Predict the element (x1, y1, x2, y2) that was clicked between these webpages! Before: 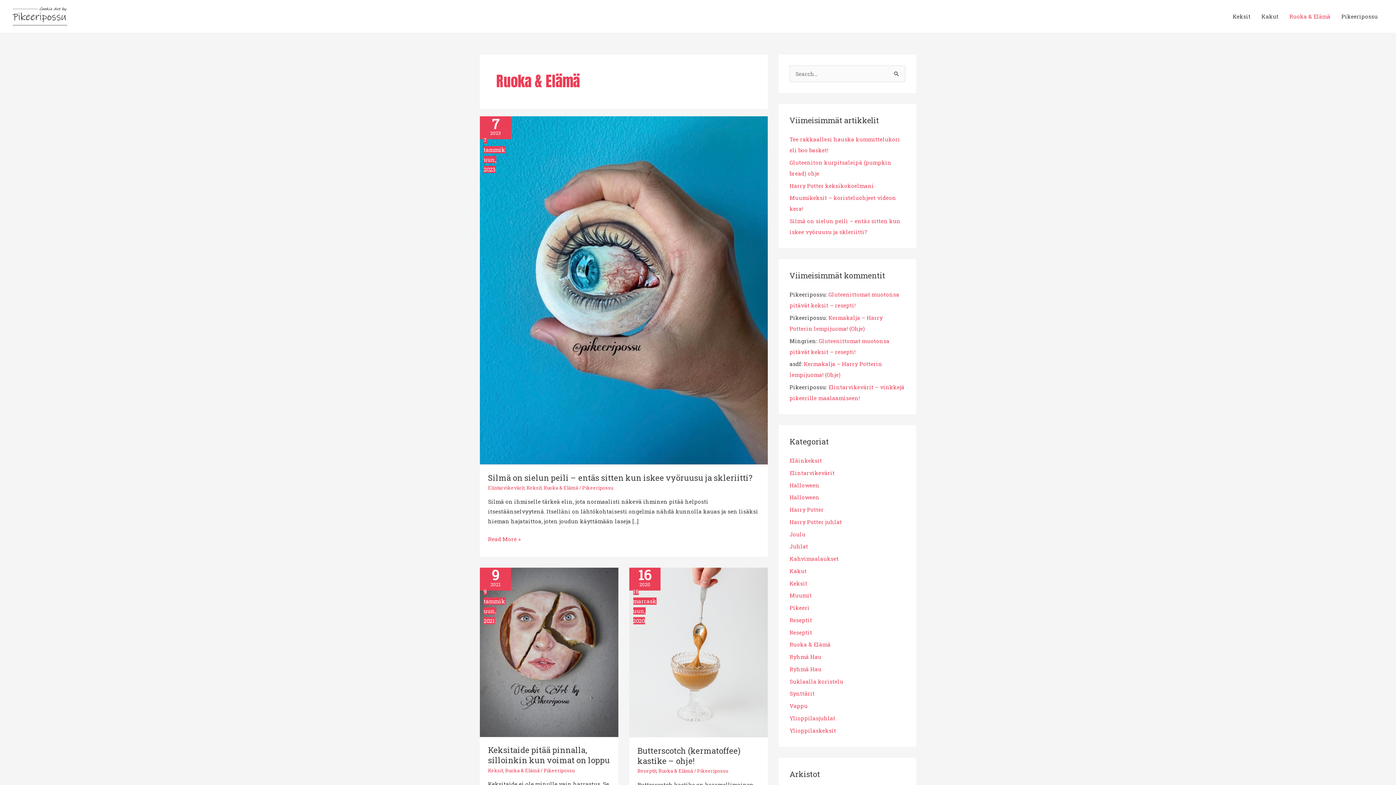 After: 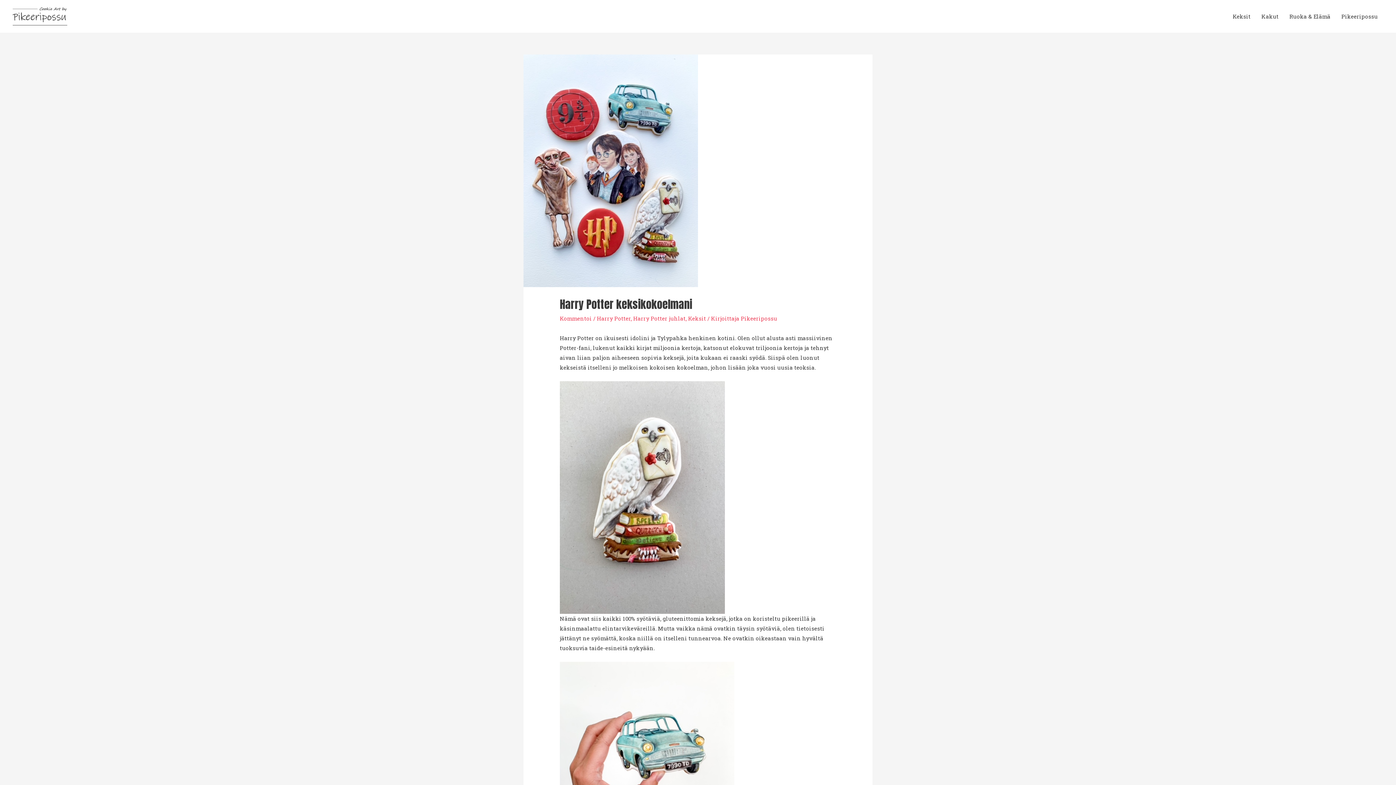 Action: bbox: (789, 182, 874, 189) label: Harry Potter keksikokoelmani